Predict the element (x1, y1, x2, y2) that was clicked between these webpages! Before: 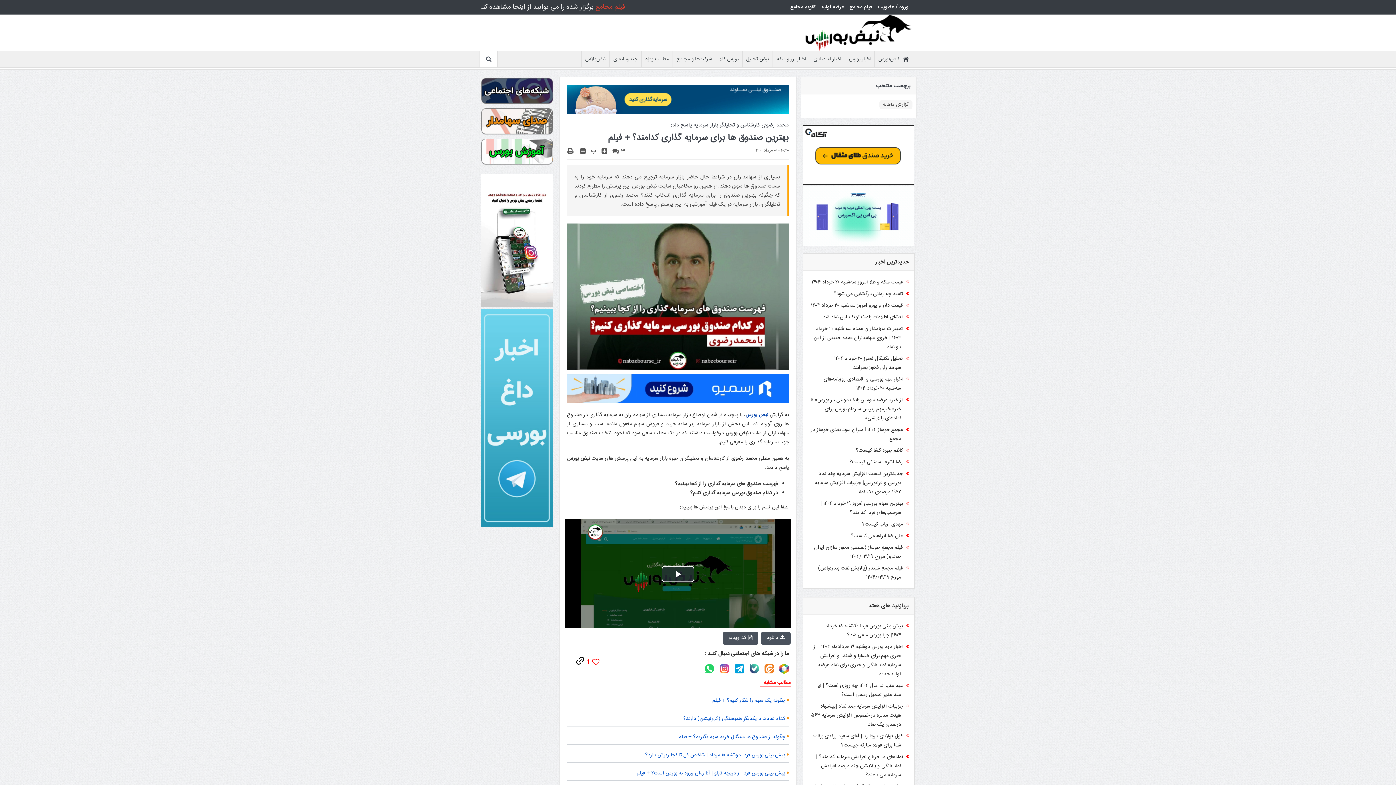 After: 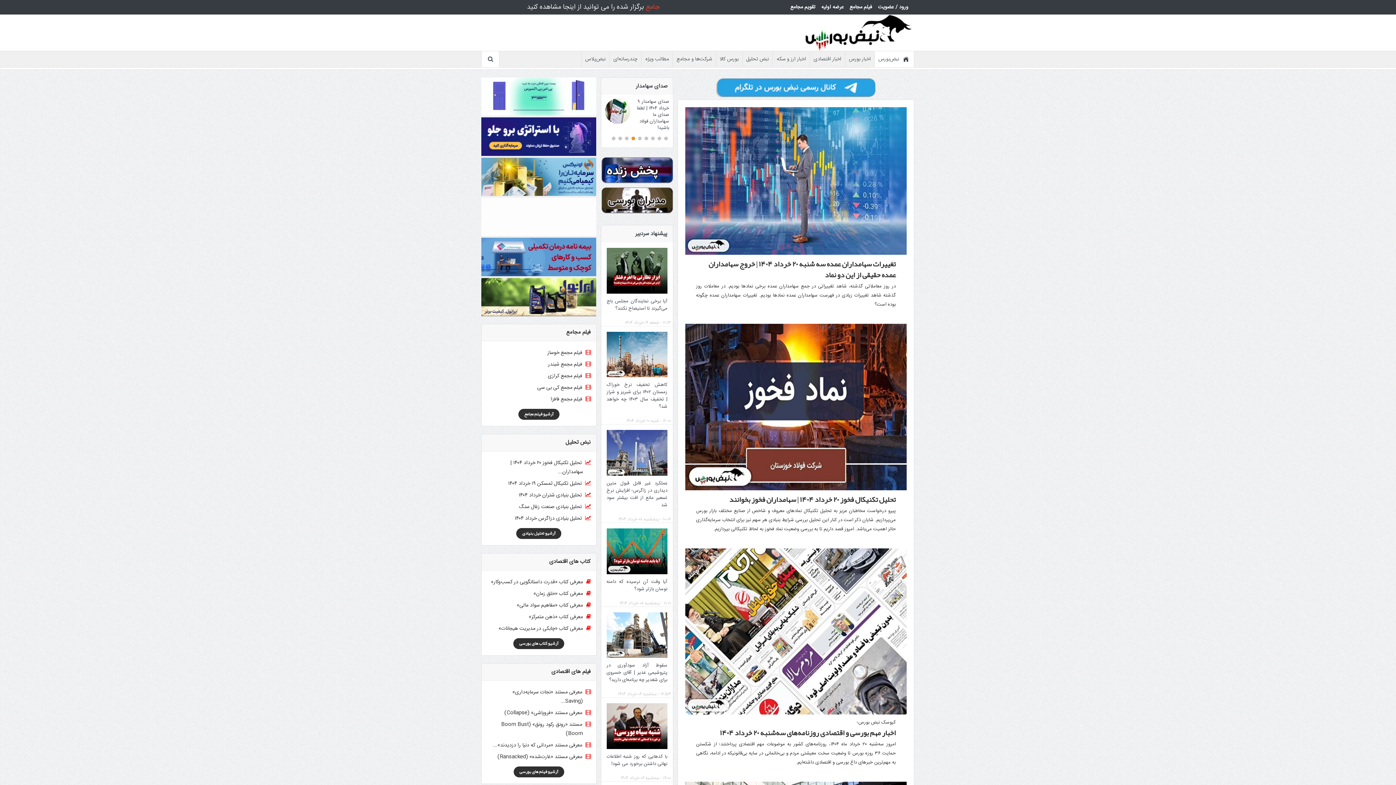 Action: label: header logo link bbox: (798, 14, 914, 50)